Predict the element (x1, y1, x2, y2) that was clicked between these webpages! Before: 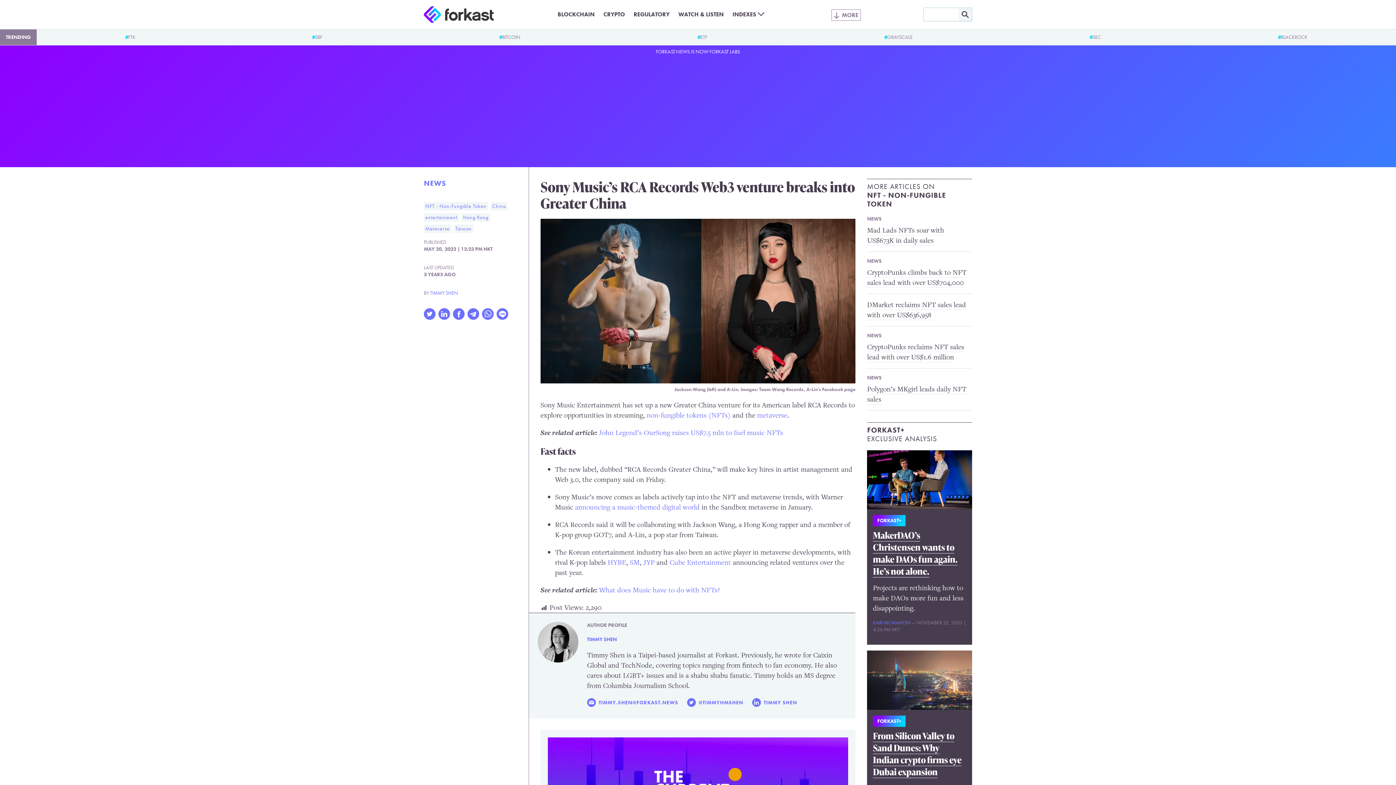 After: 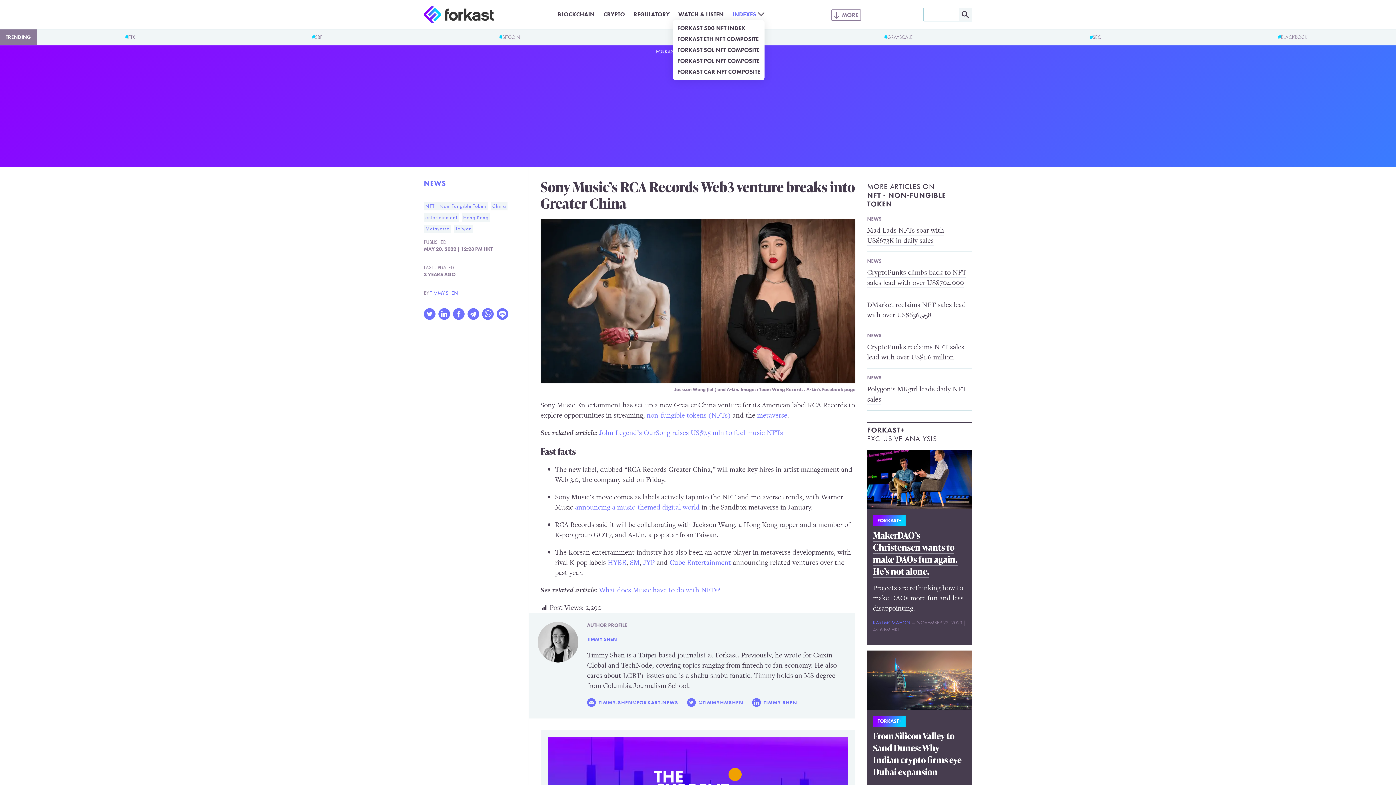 Action: label: INDEXES bbox: (732, 10, 764, 18)